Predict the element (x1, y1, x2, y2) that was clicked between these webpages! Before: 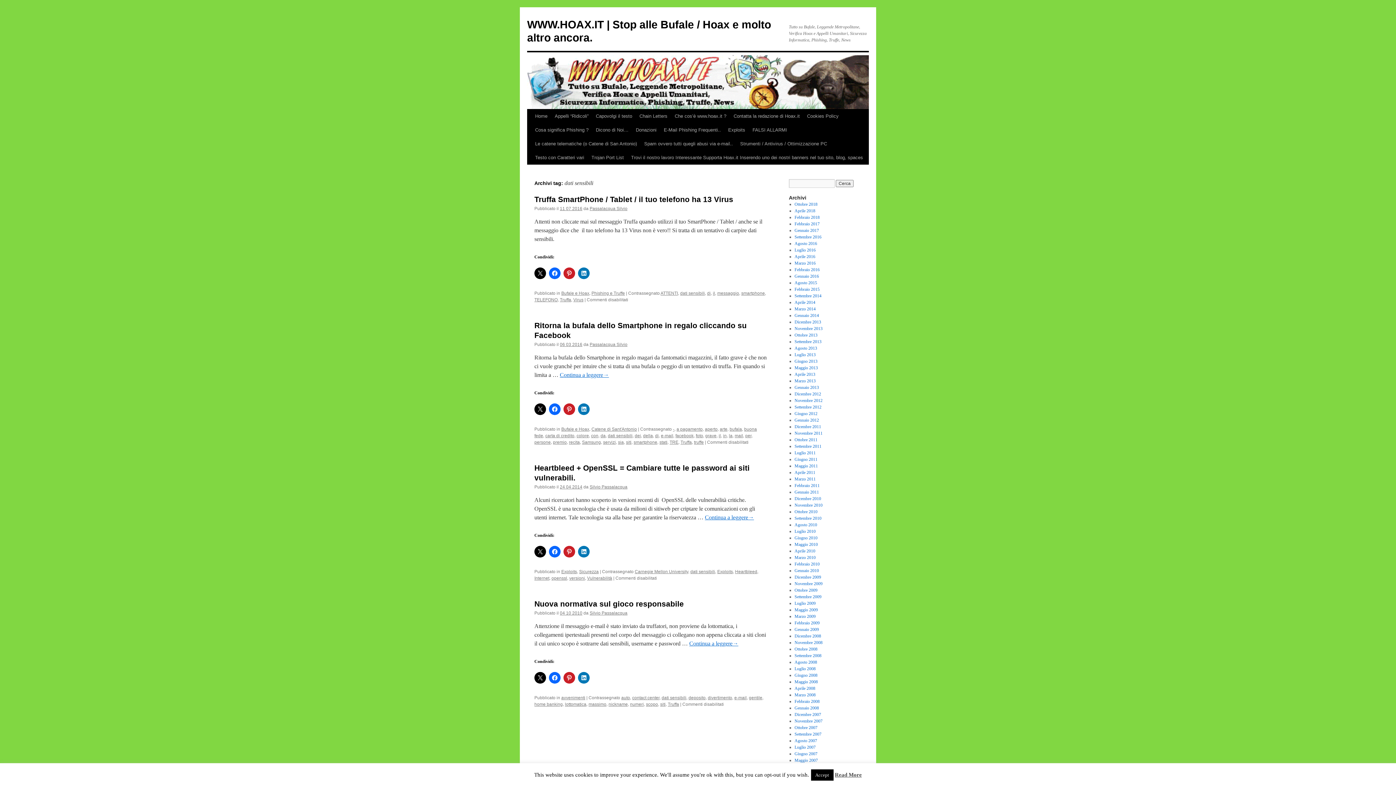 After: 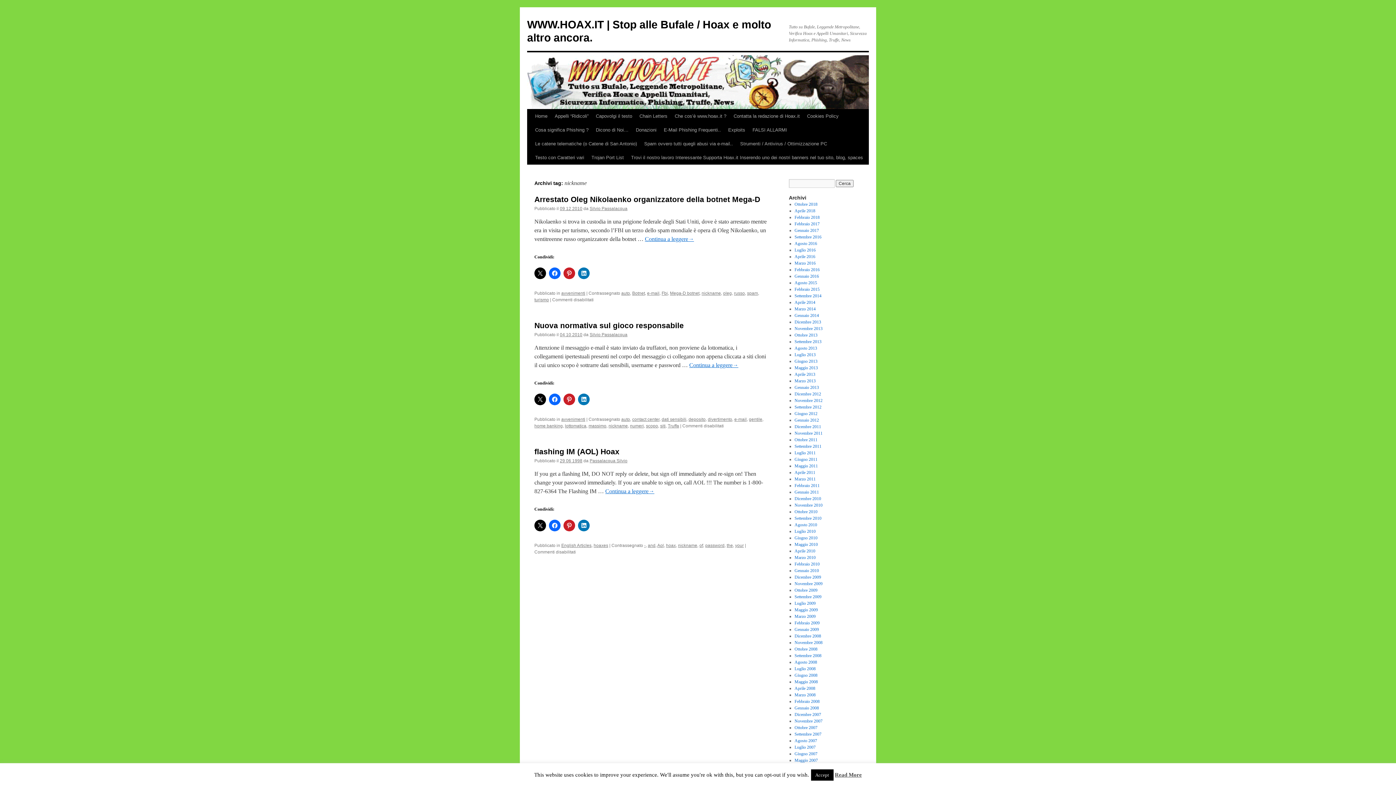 Action: label: nickname bbox: (608, 702, 628, 707)